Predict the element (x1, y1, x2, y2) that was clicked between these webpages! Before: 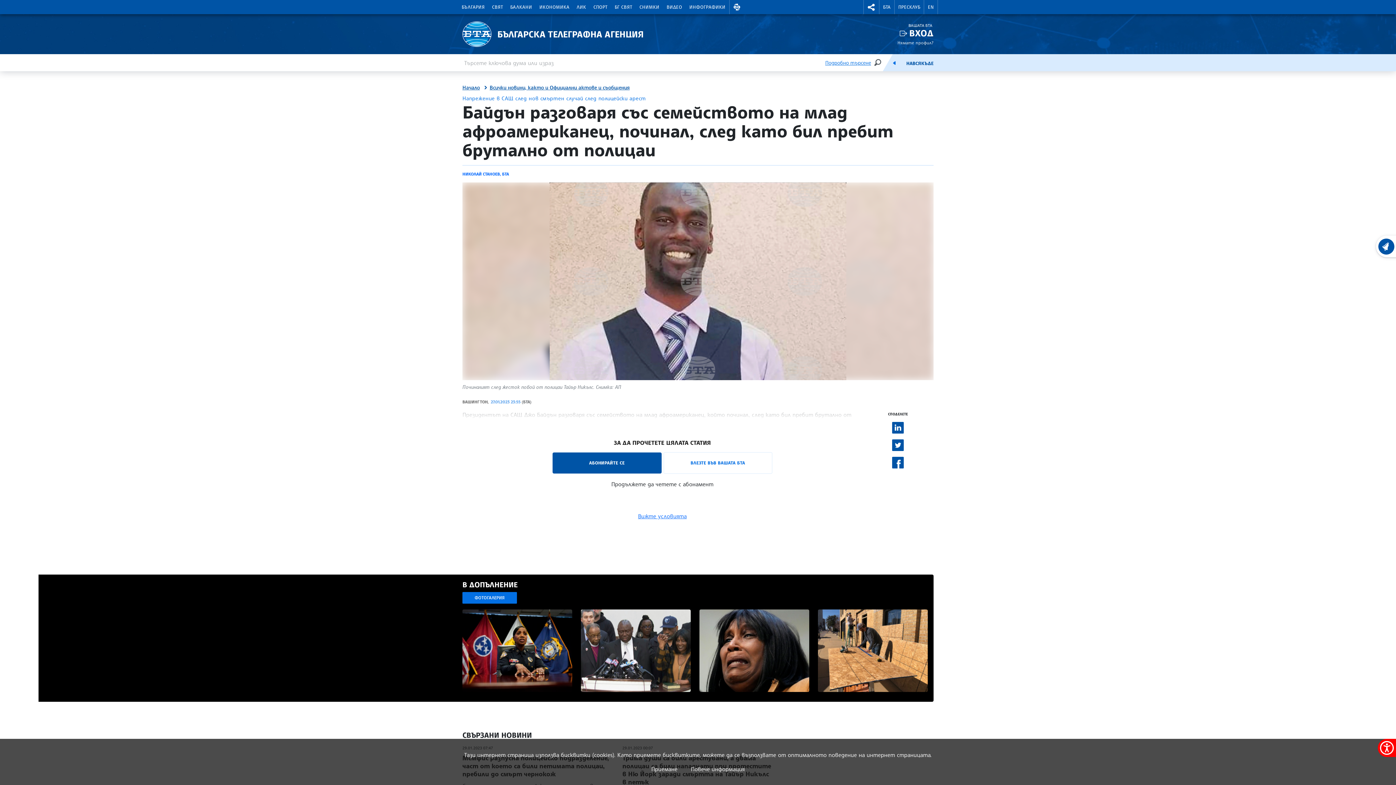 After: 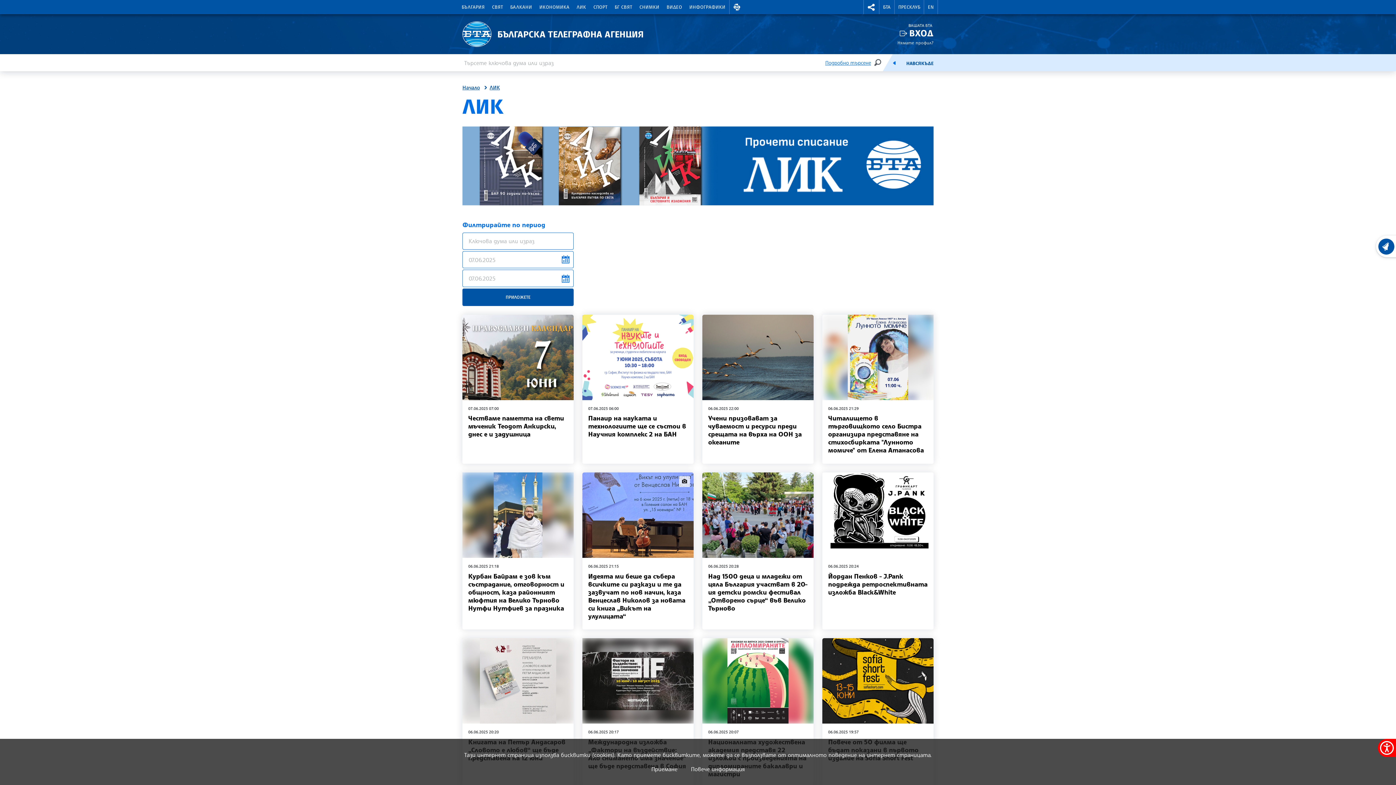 Action: label: ЛИК bbox: (573, 0, 589, 14)